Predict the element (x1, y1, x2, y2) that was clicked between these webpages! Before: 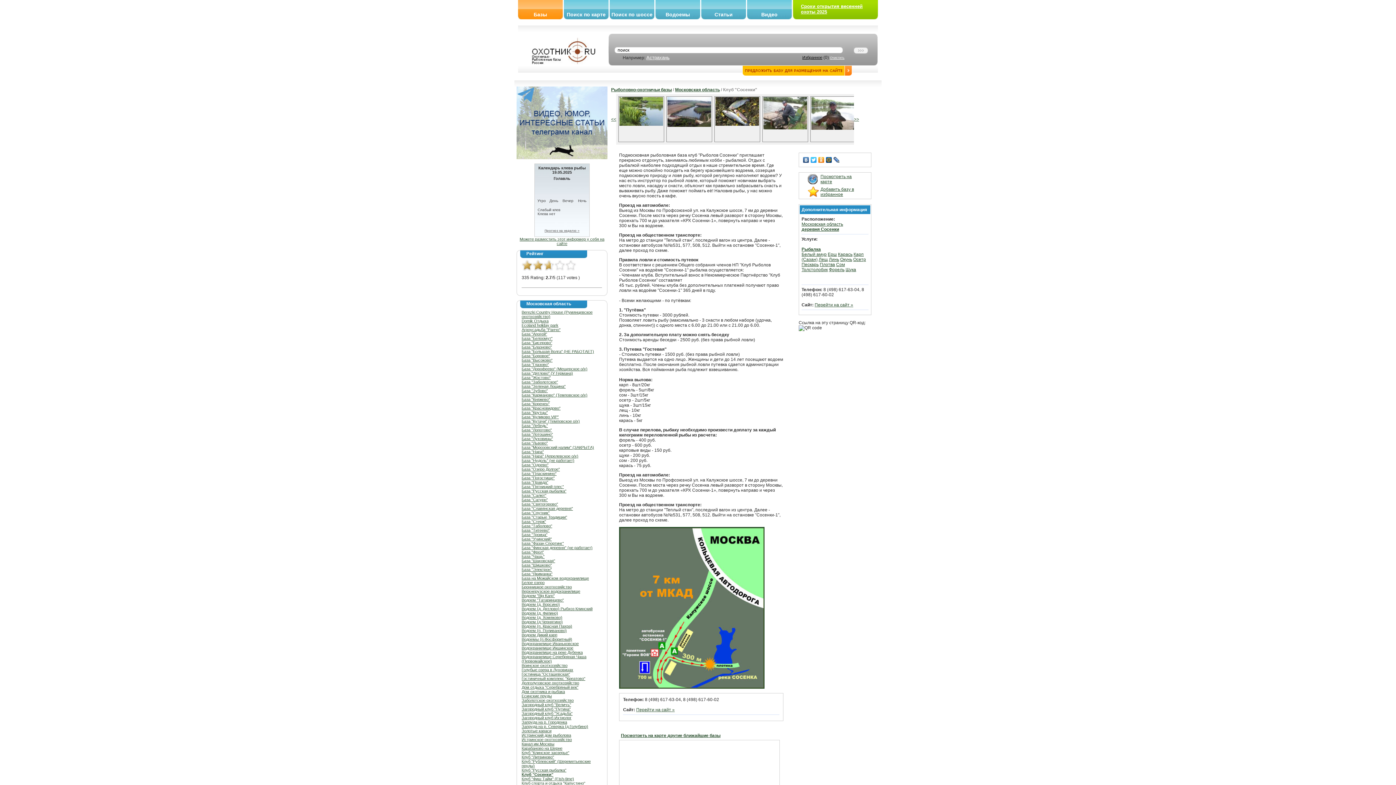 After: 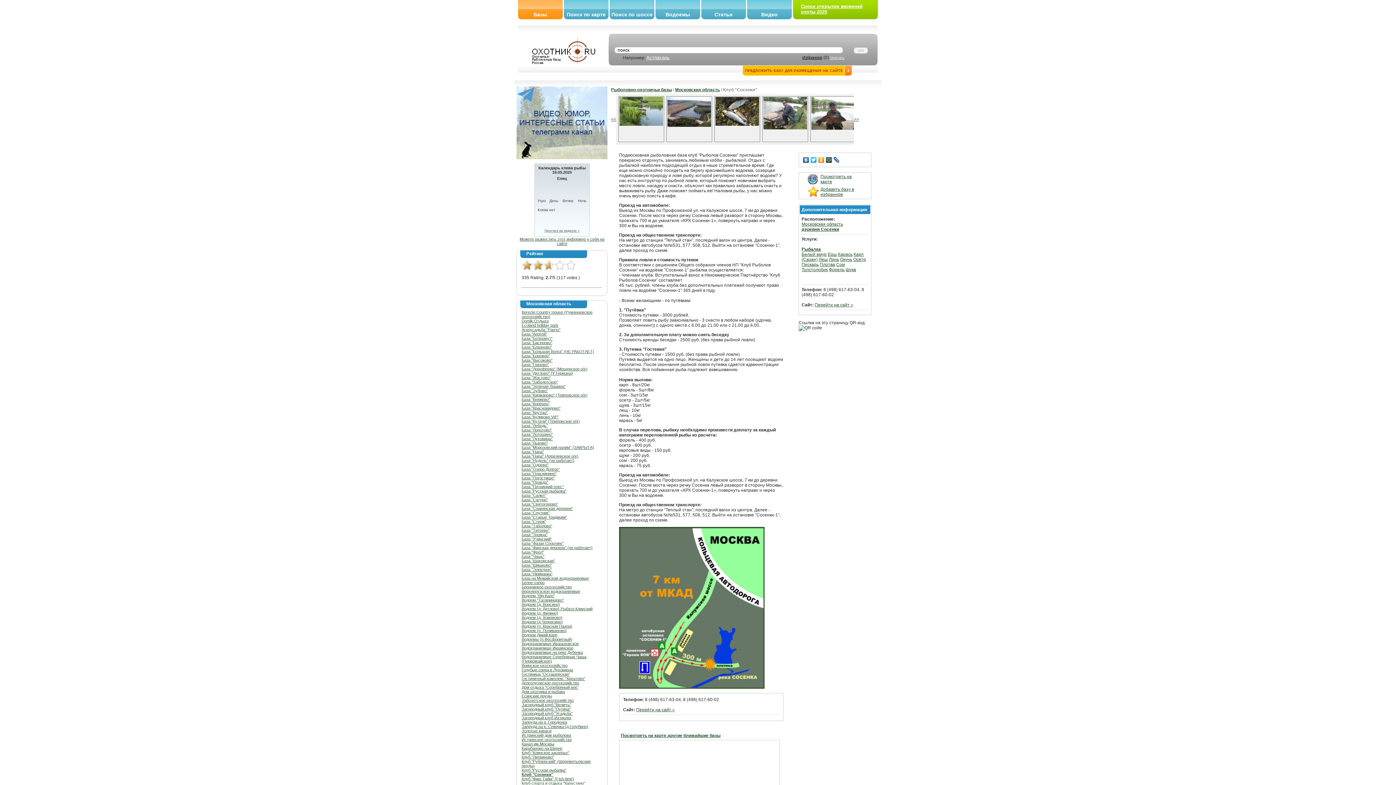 Action: bbox: (810, 155, 817, 164)